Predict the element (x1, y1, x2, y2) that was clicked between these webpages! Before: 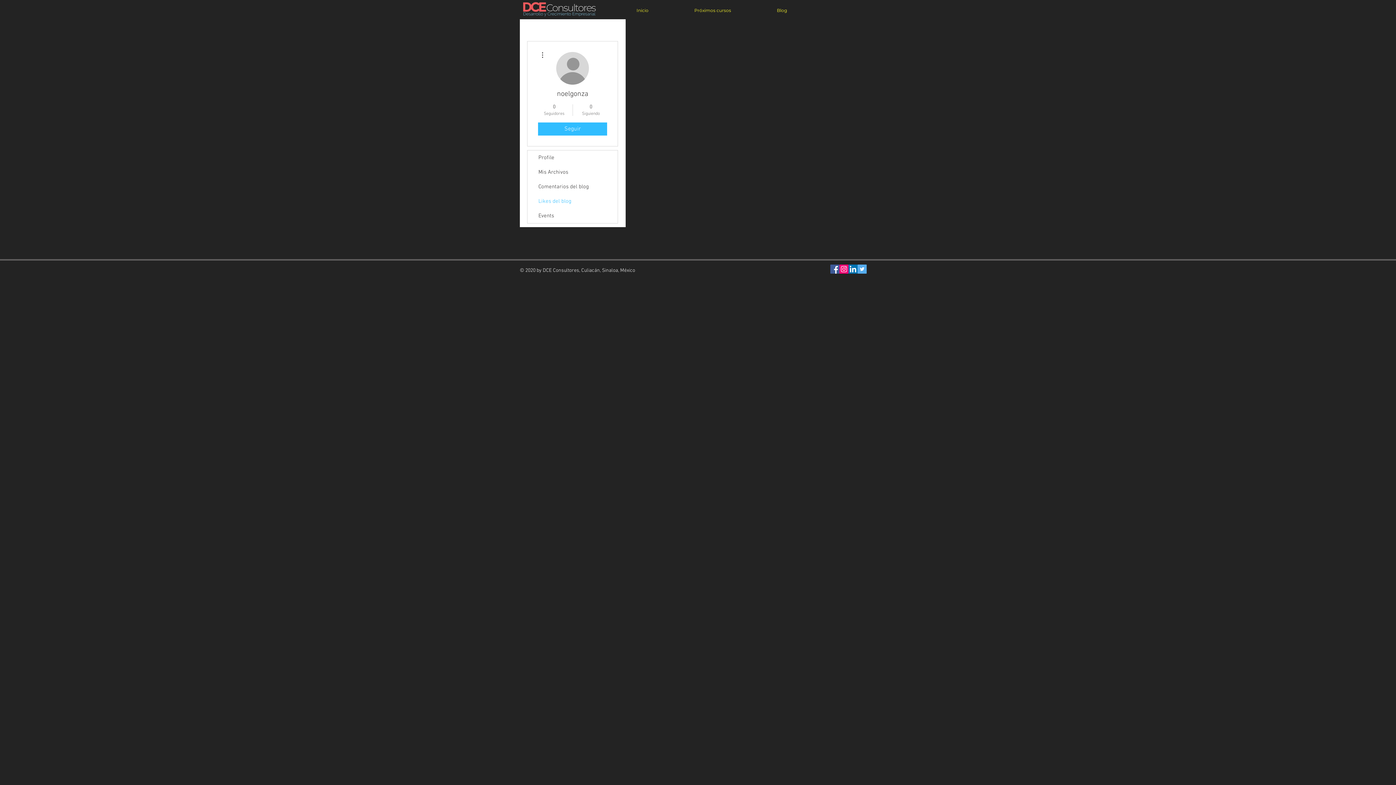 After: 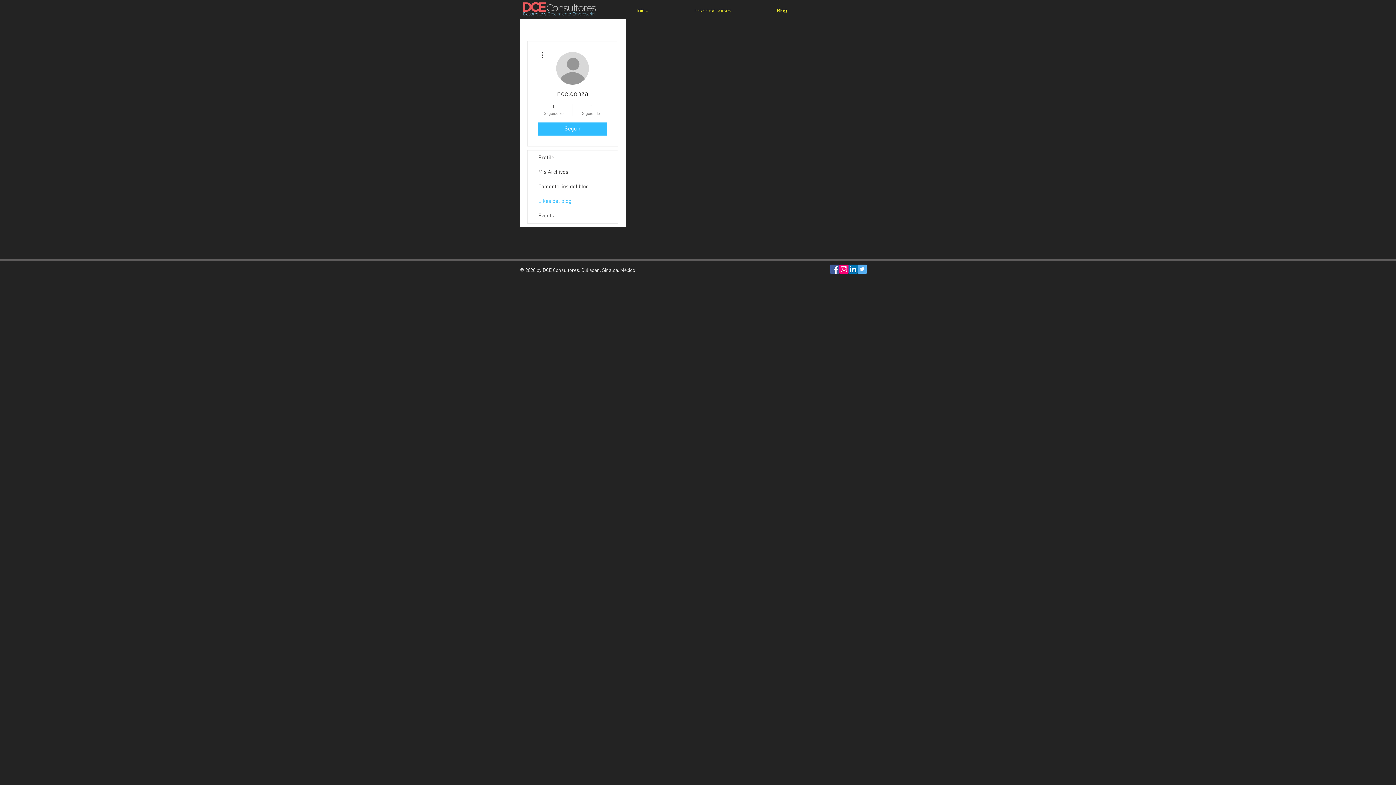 Action: label: Twitter Social Icon bbox: (857, 264, 866, 273)